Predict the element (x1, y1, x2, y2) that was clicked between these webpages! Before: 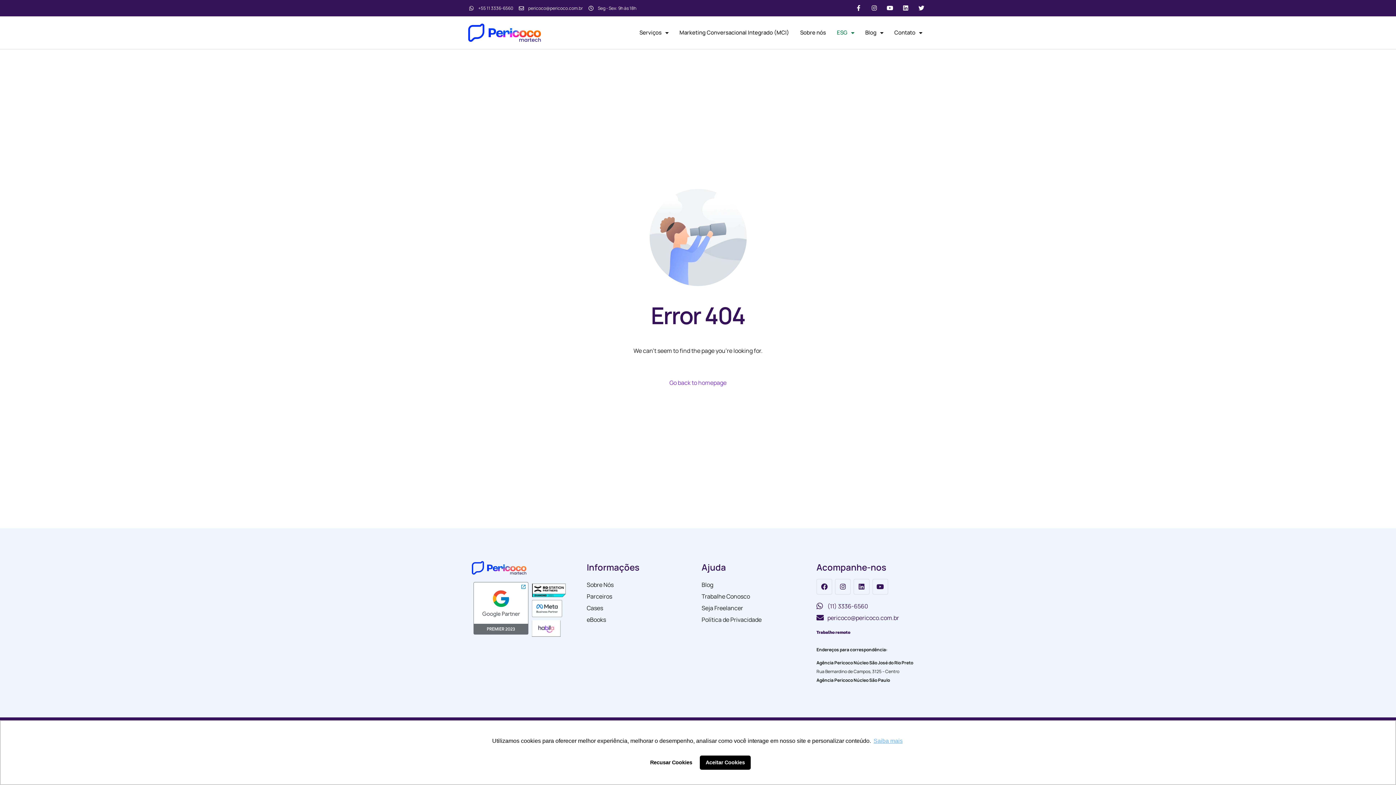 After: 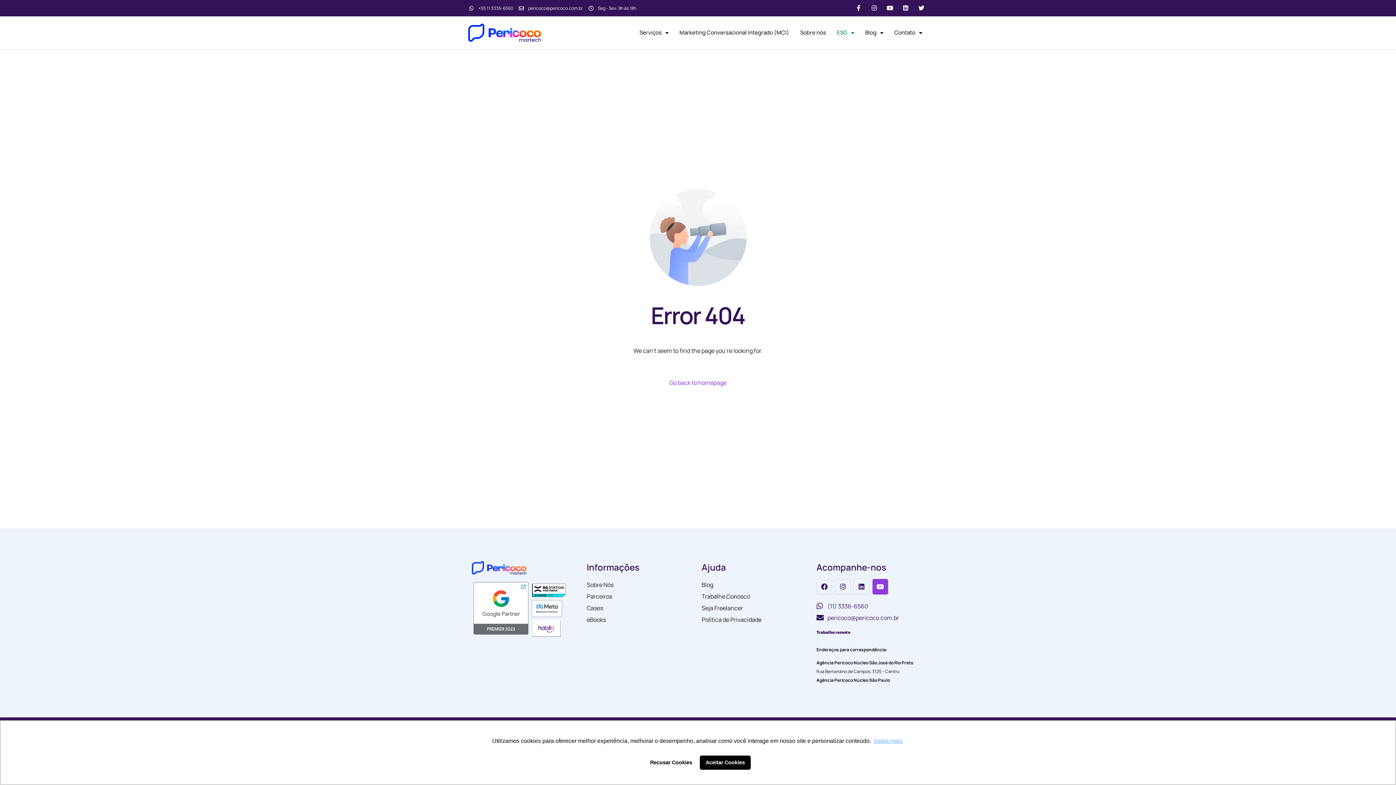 Action: bbox: (872, 579, 888, 594) label: Youtube